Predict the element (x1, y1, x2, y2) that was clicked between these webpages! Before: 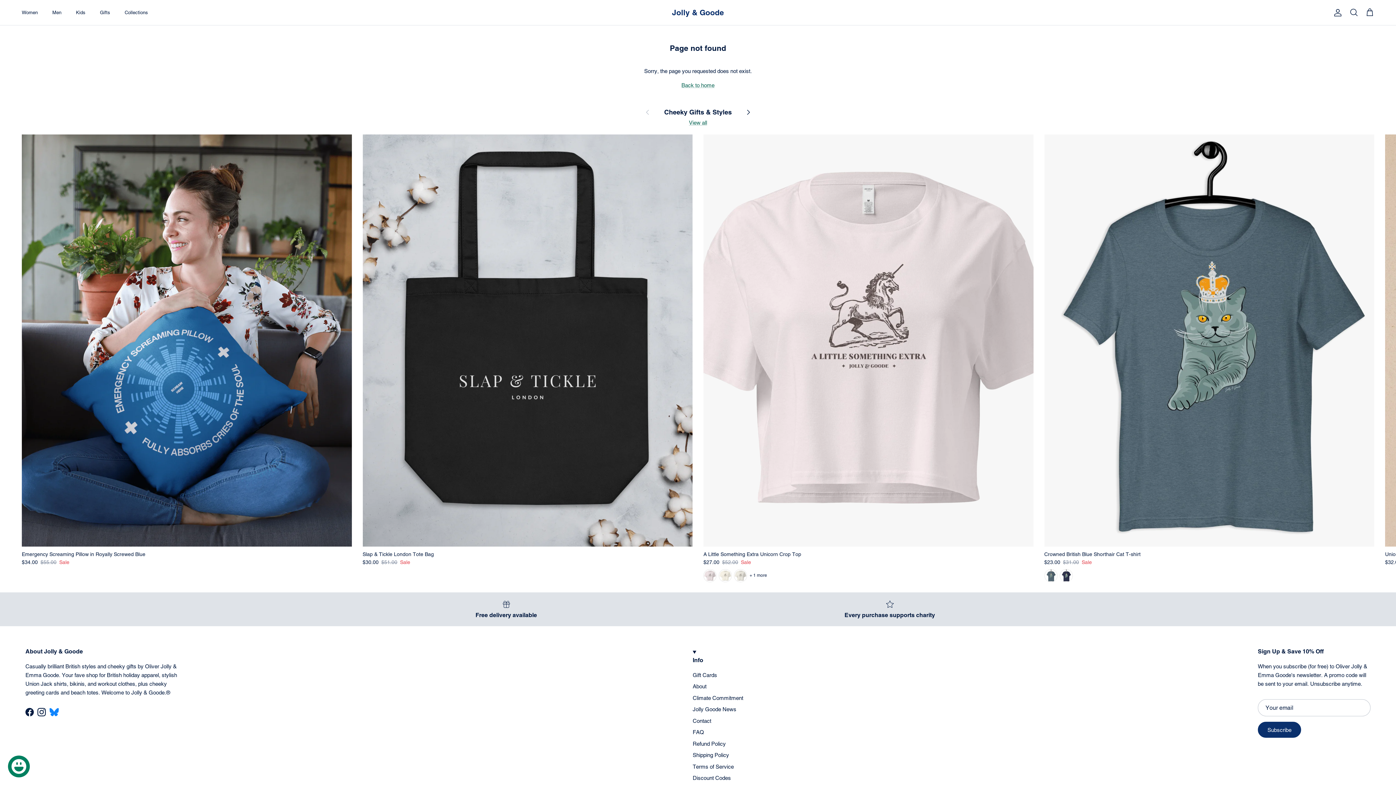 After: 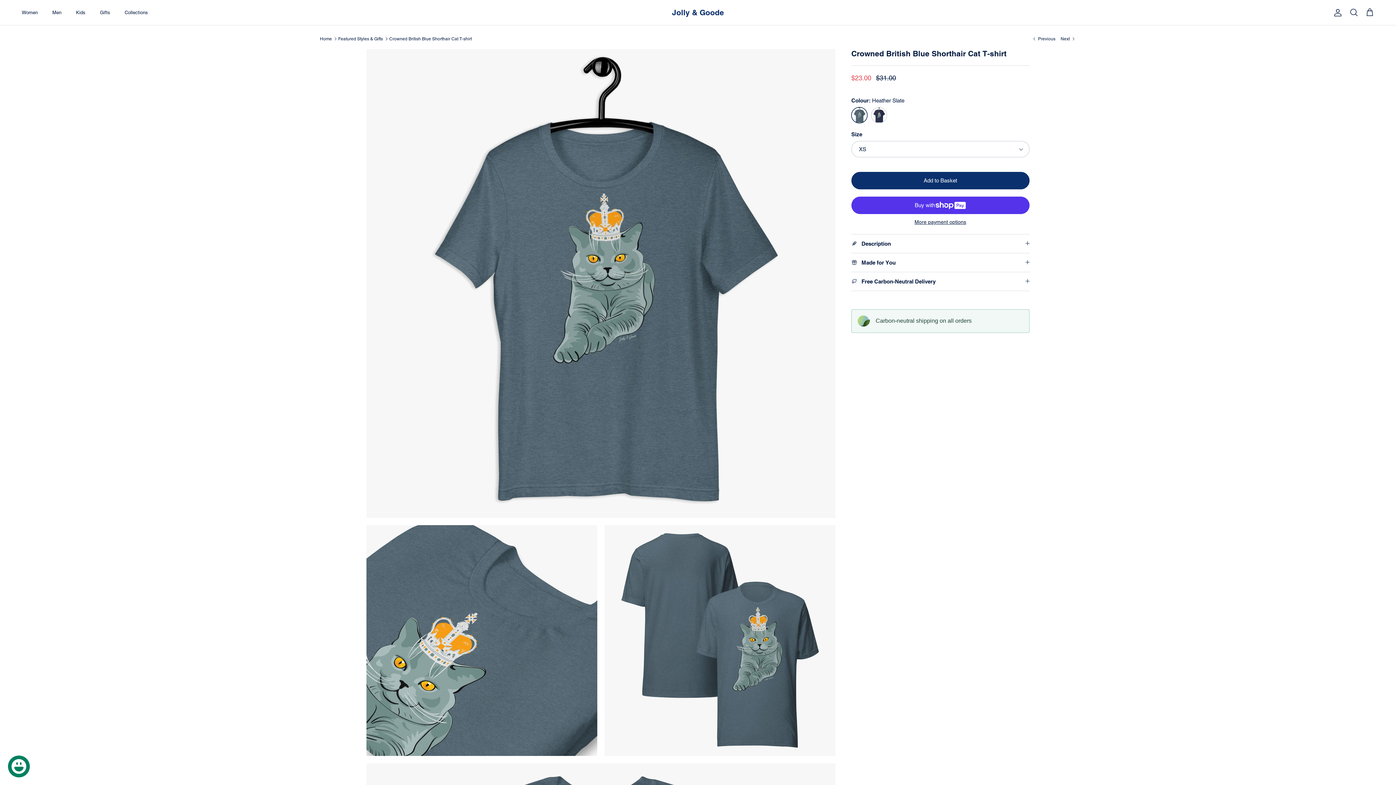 Action: bbox: (1044, 134, 1374, 546)